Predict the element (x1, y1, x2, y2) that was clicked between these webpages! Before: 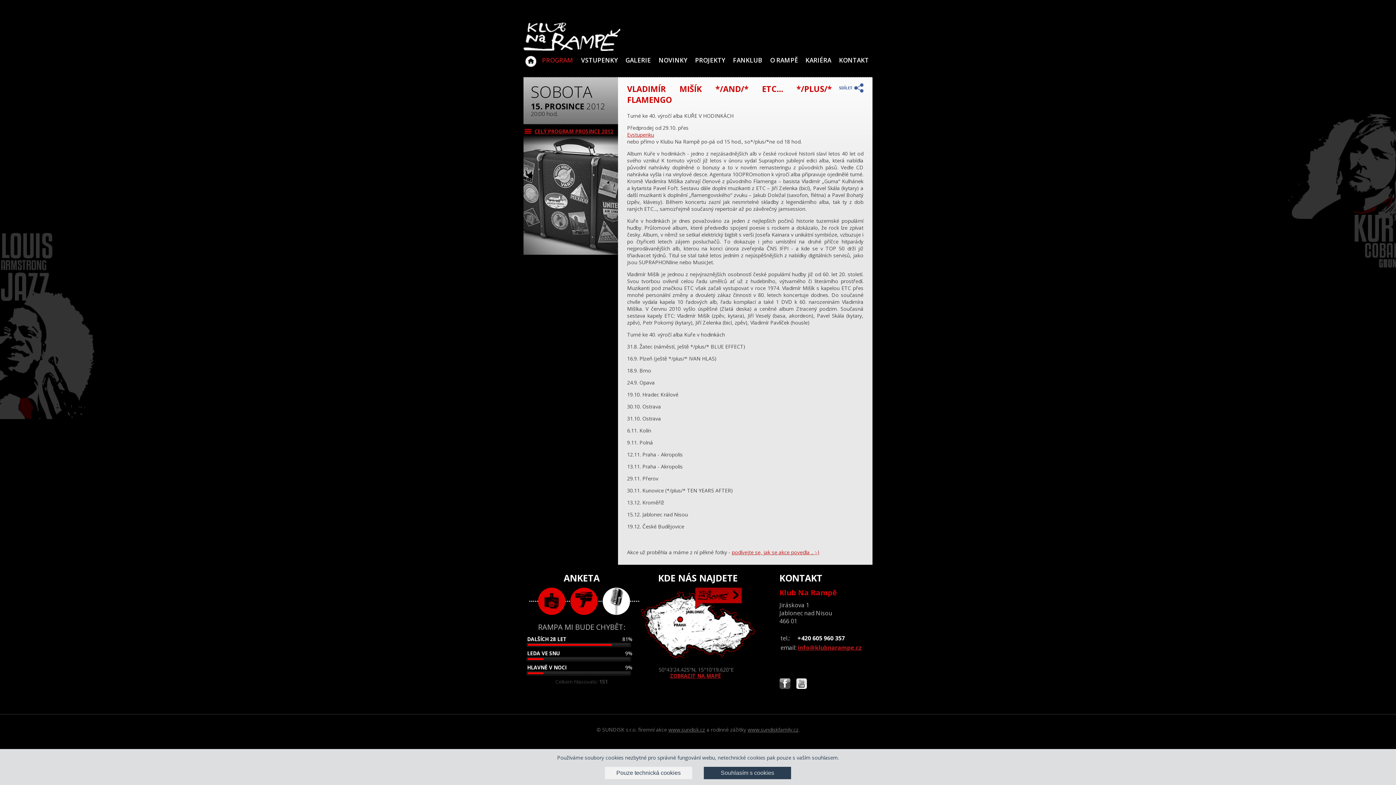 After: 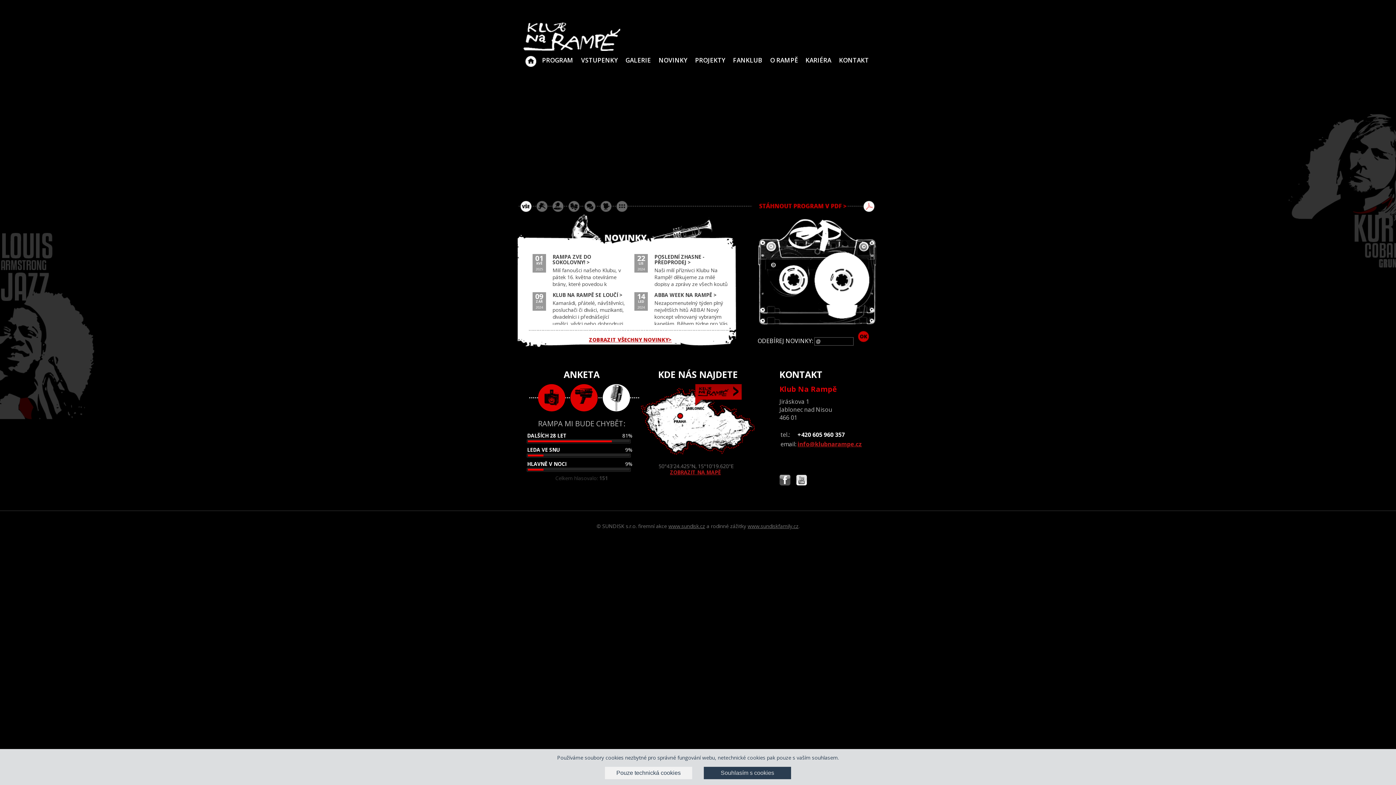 Action: label: KLUB NA RAMPĚ - JABLONEC NAD NISOU bbox: (523, 48, 538, 66)